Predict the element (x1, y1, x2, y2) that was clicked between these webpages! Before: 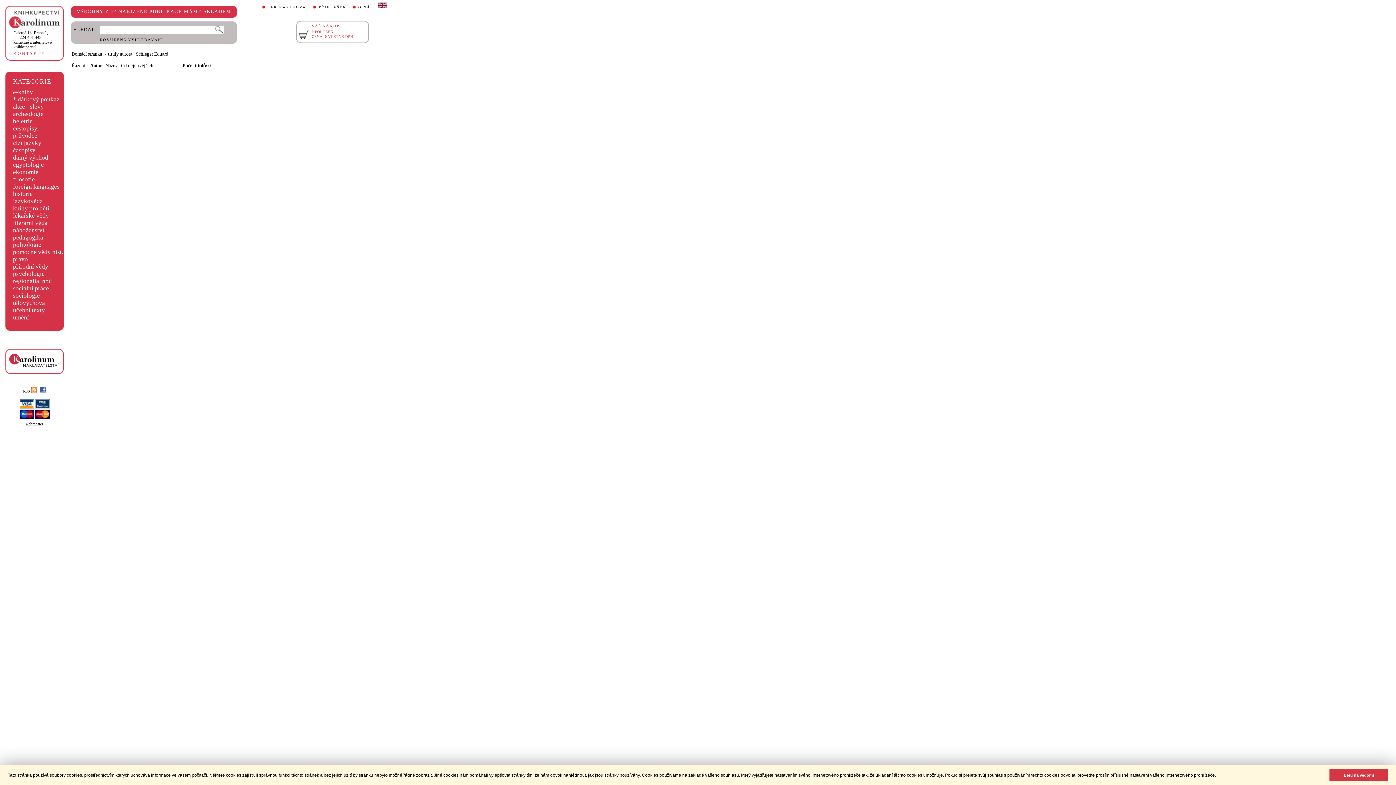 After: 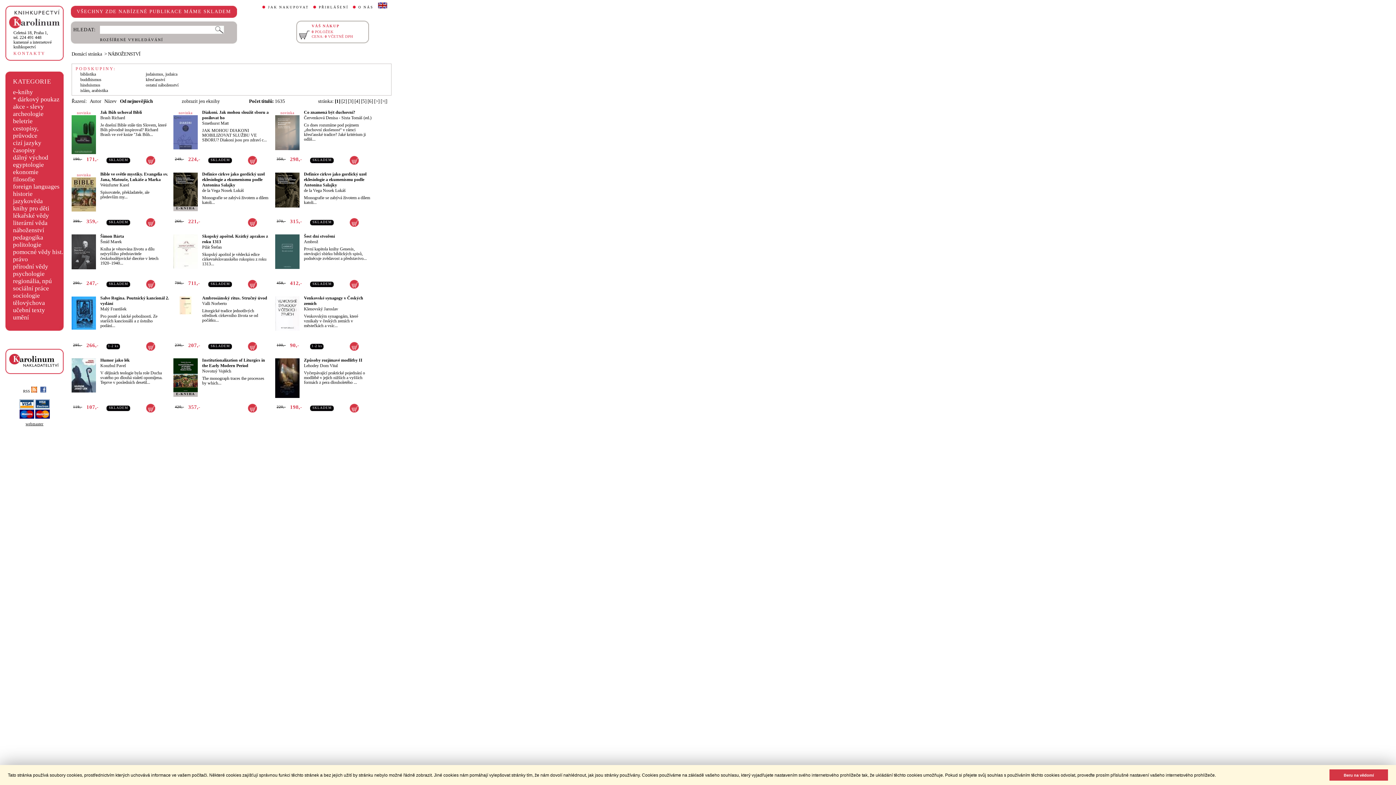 Action: label: náboženství bbox: (13, 226, 44, 233)